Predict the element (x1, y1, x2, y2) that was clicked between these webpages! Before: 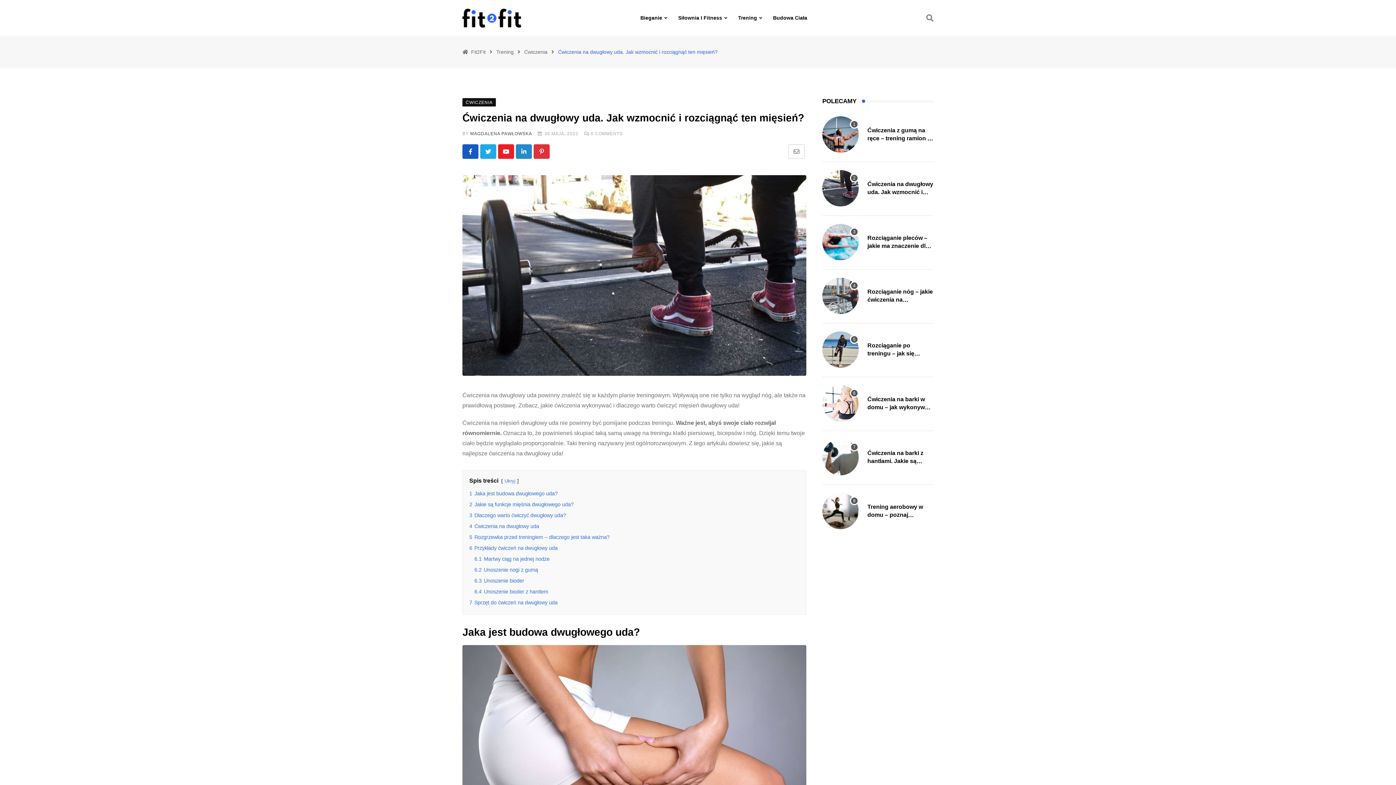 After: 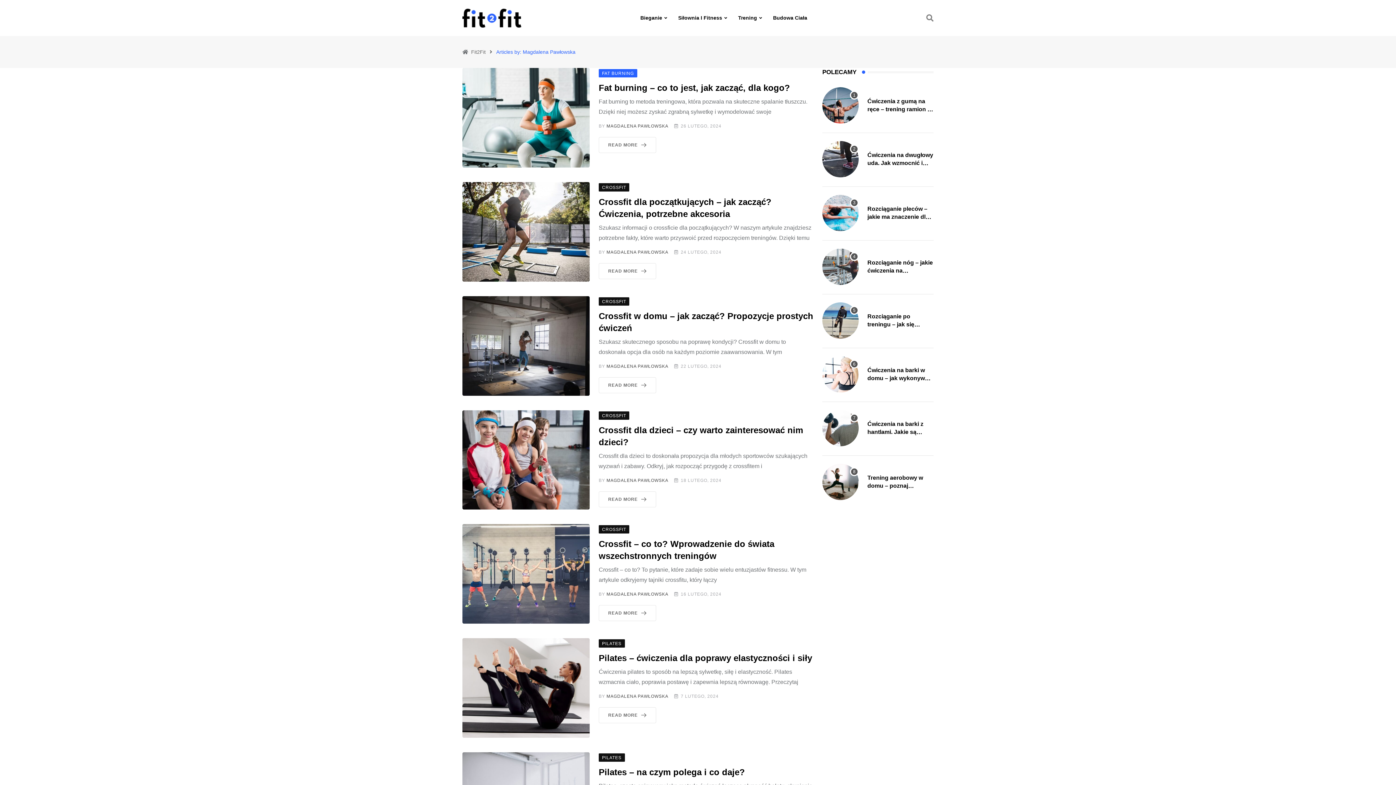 Action: label: MAGDALENA PAWŁOWSKA bbox: (470, 131, 532, 136)